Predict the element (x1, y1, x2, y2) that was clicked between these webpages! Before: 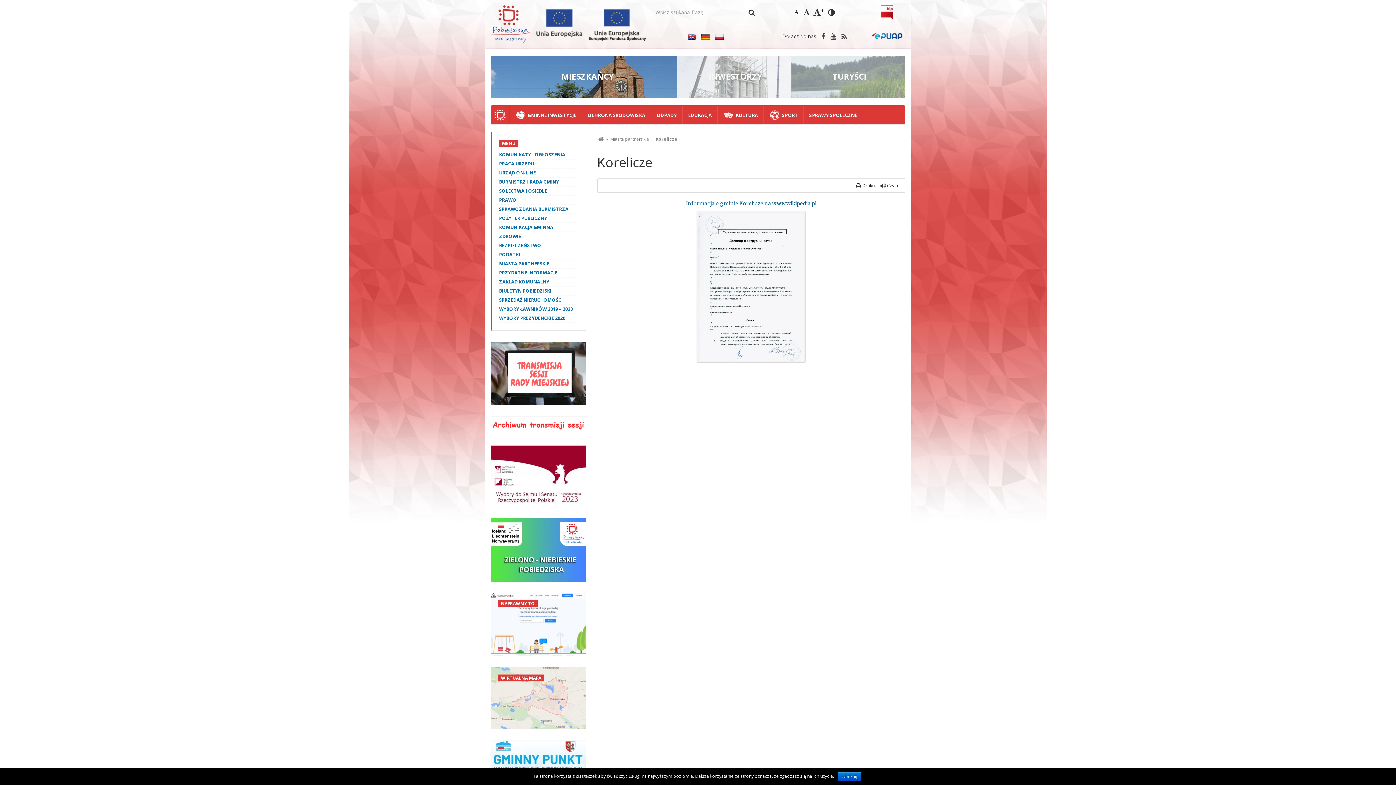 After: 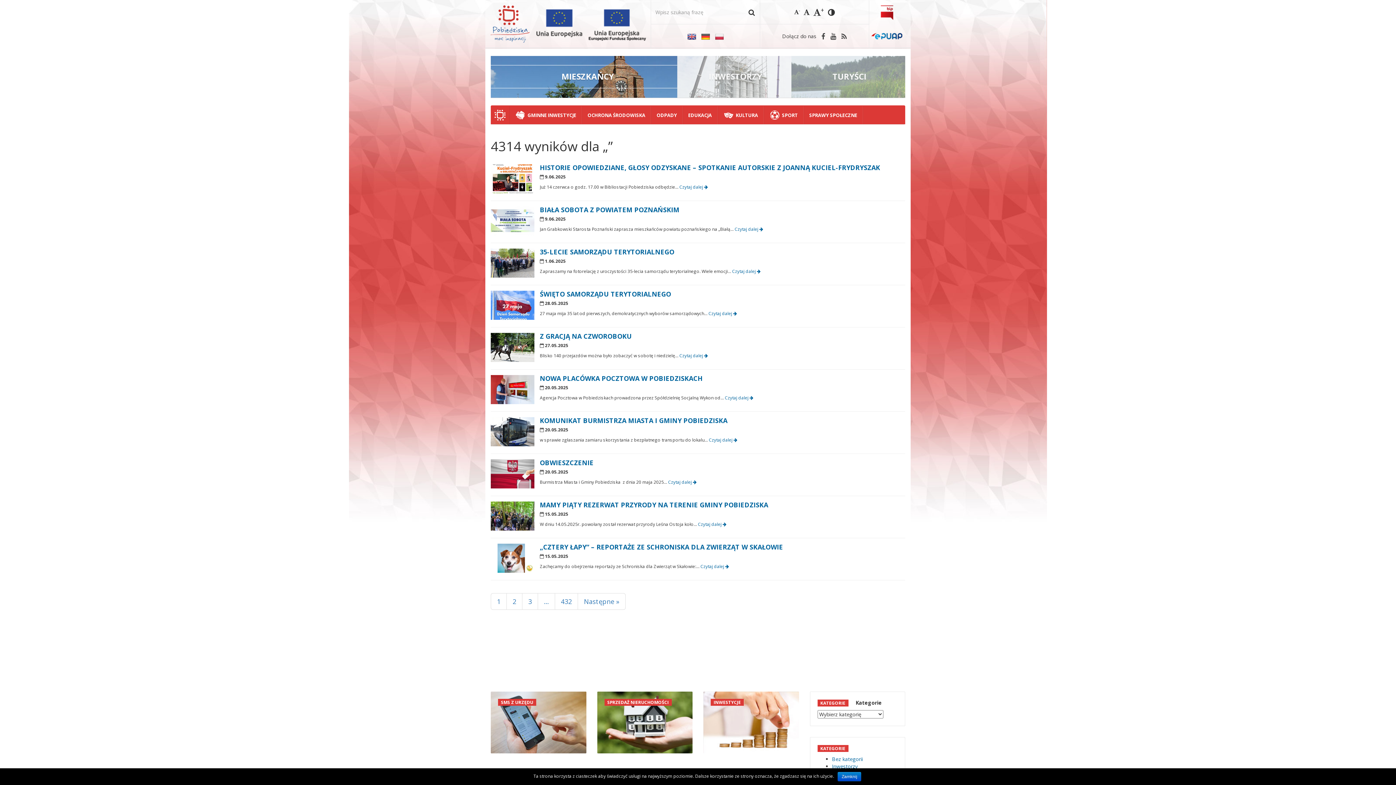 Action: bbox: (743, 0, 760, 24)